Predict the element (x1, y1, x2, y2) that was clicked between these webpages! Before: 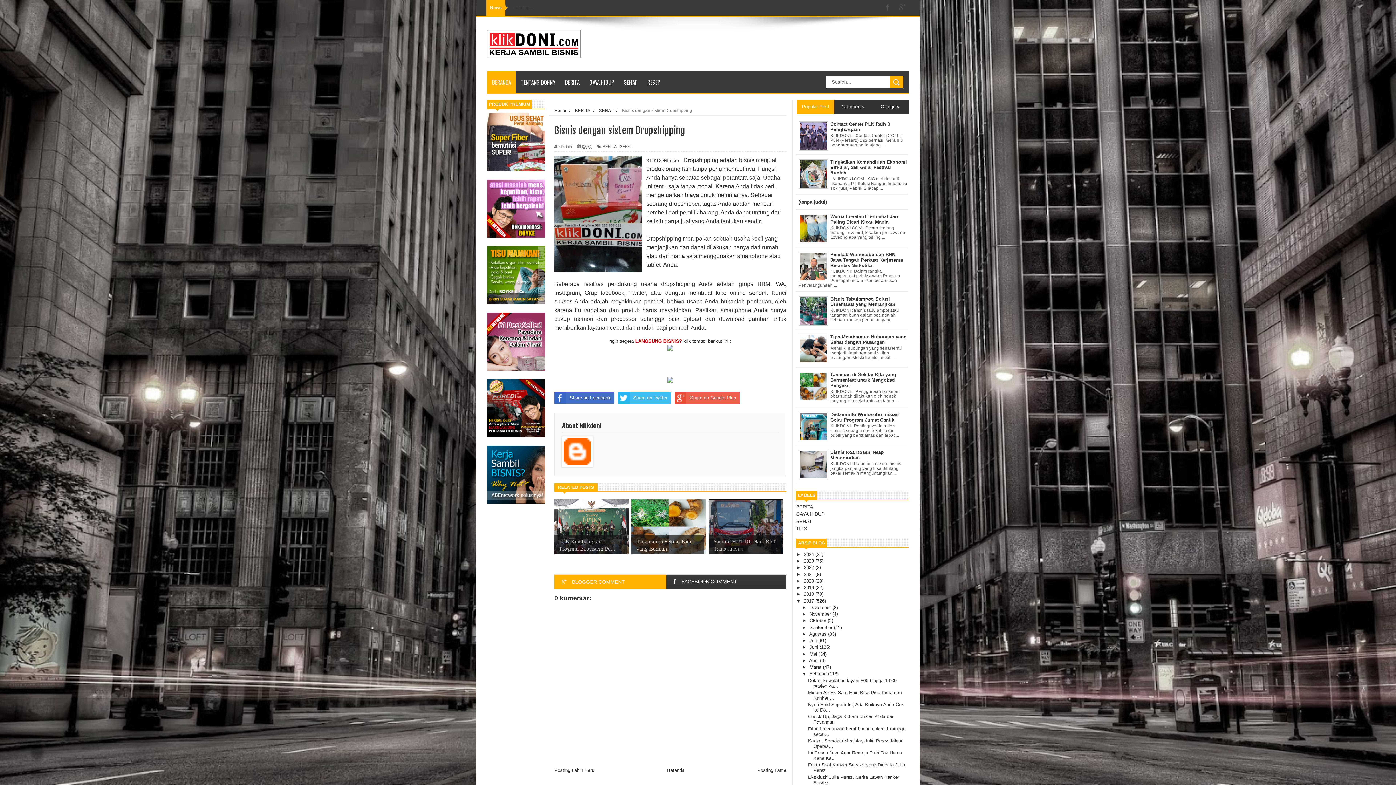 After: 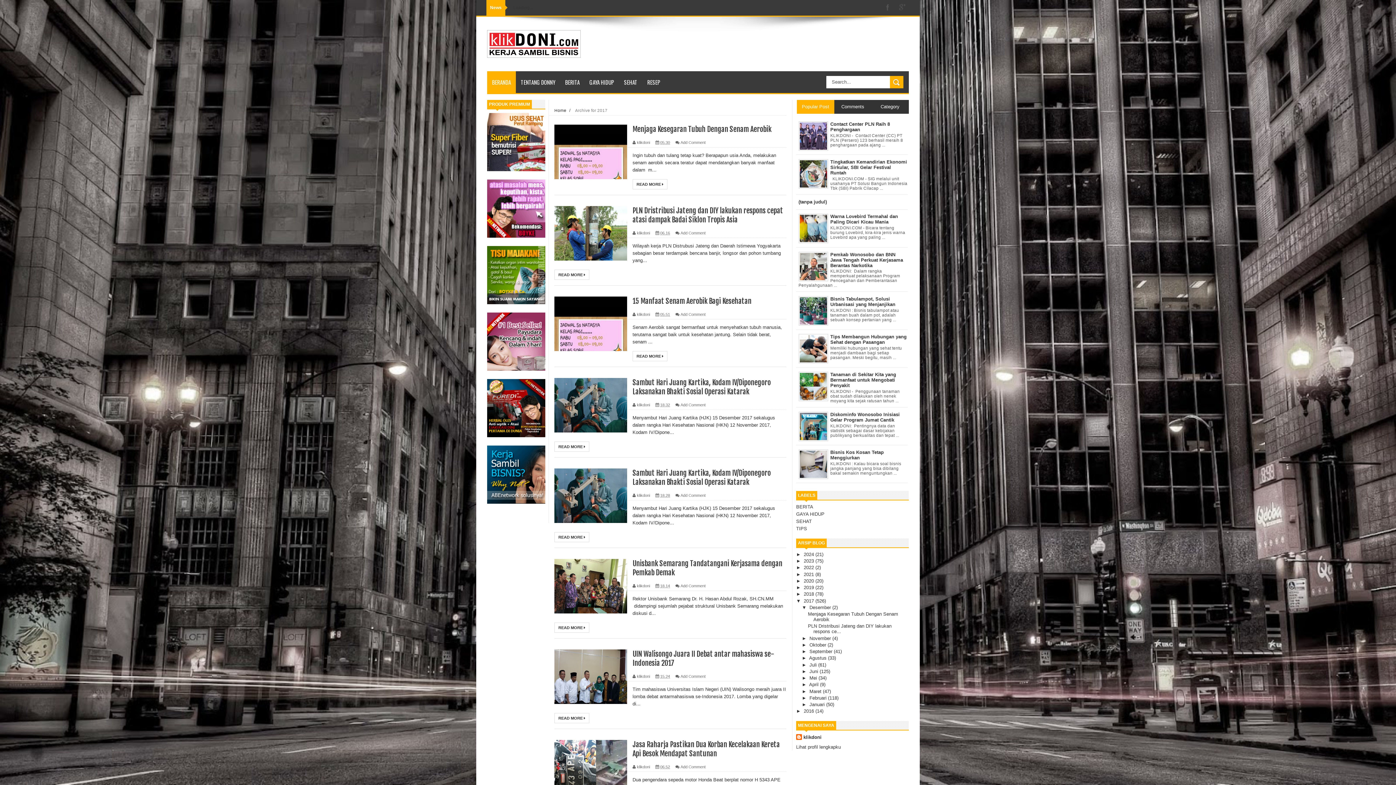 Action: bbox: (804, 598, 815, 603) label: 2017 